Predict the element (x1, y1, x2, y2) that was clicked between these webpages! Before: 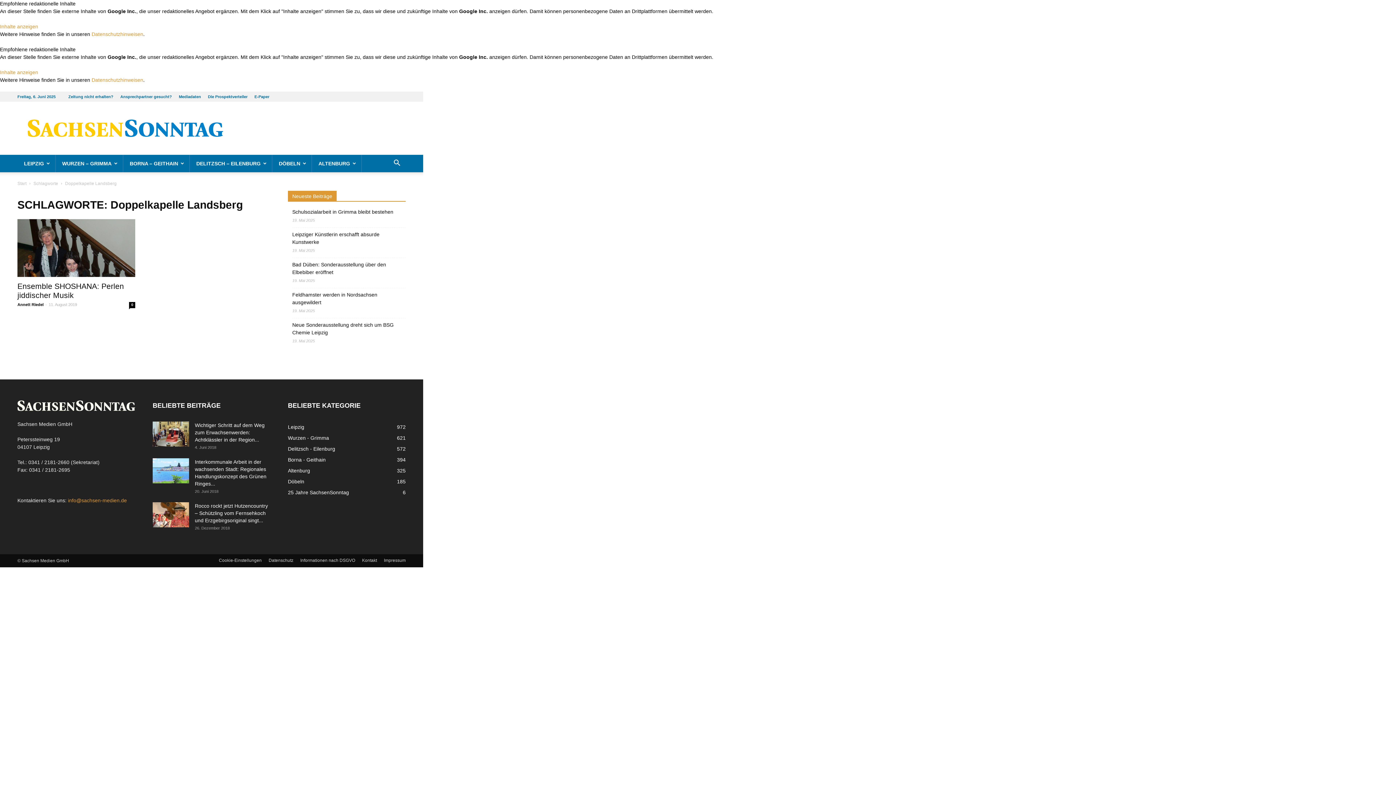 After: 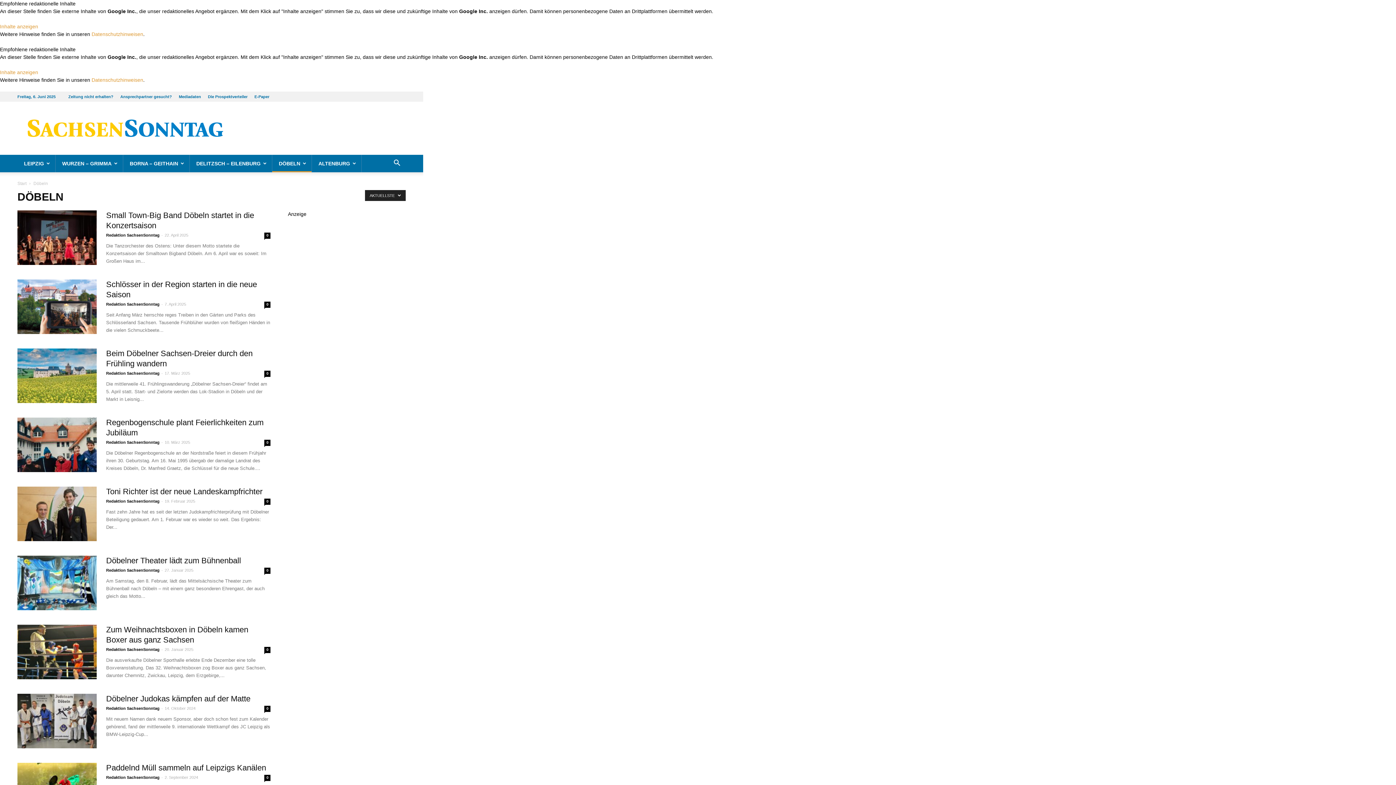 Action: label: DÖBELN bbox: (272, 154, 311, 172)